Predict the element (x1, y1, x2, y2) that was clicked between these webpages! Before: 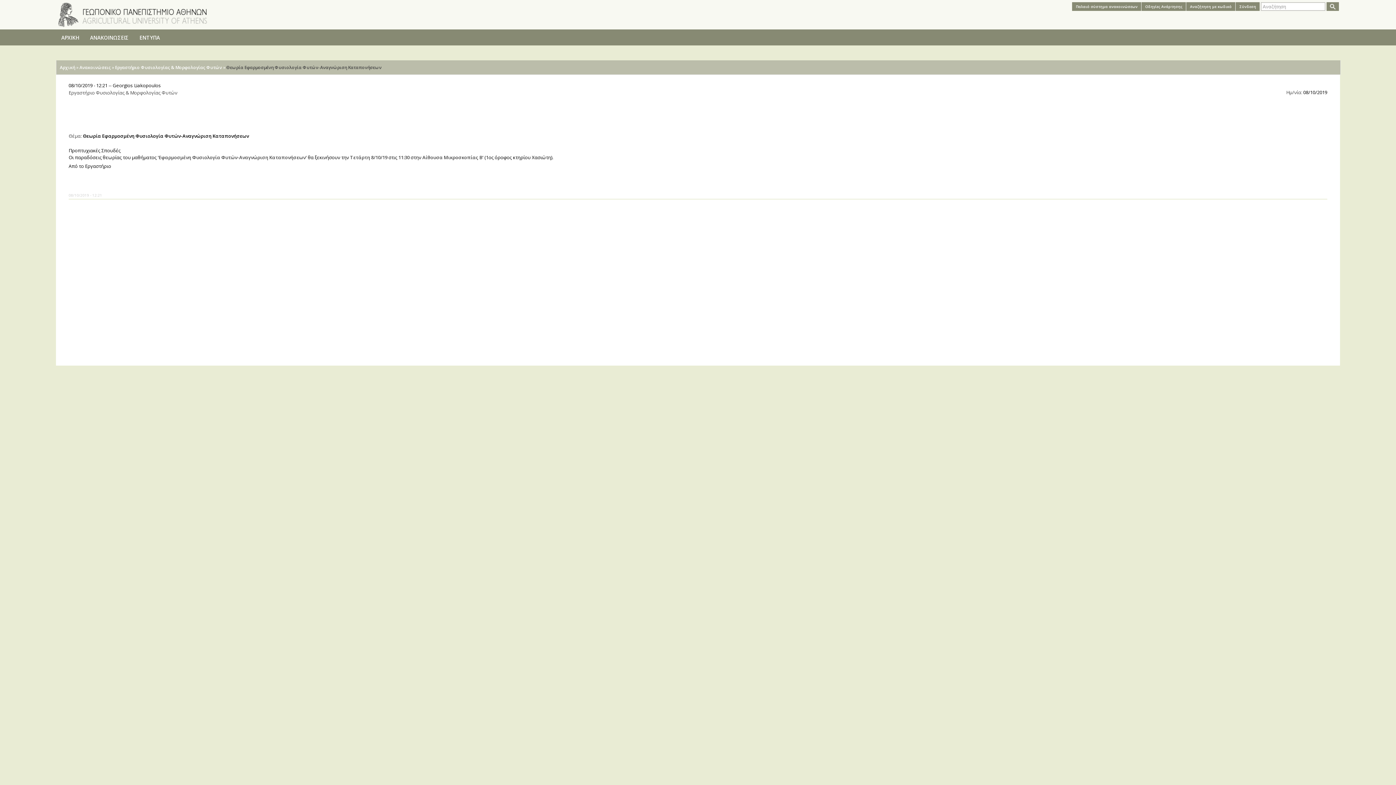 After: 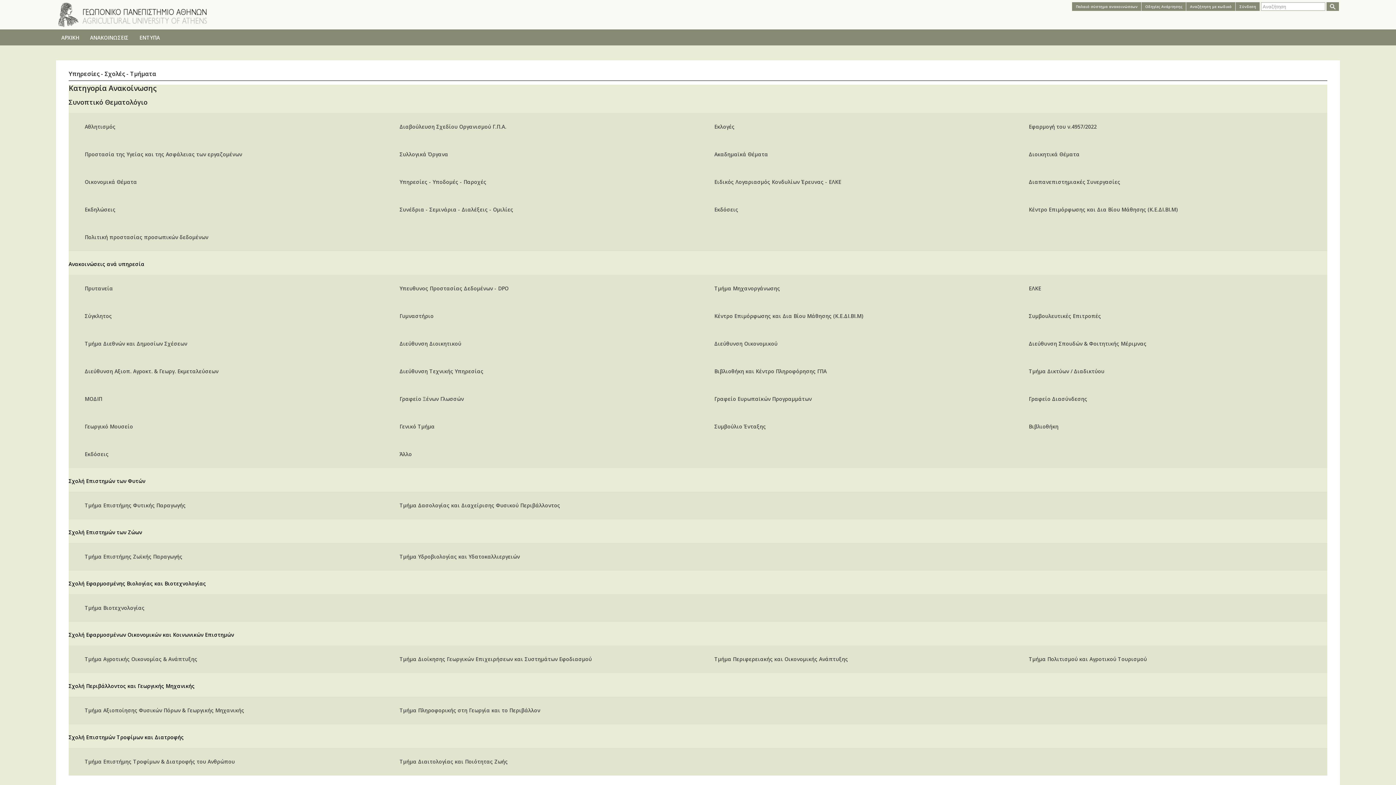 Action: bbox: (78, 21, 209, 28)